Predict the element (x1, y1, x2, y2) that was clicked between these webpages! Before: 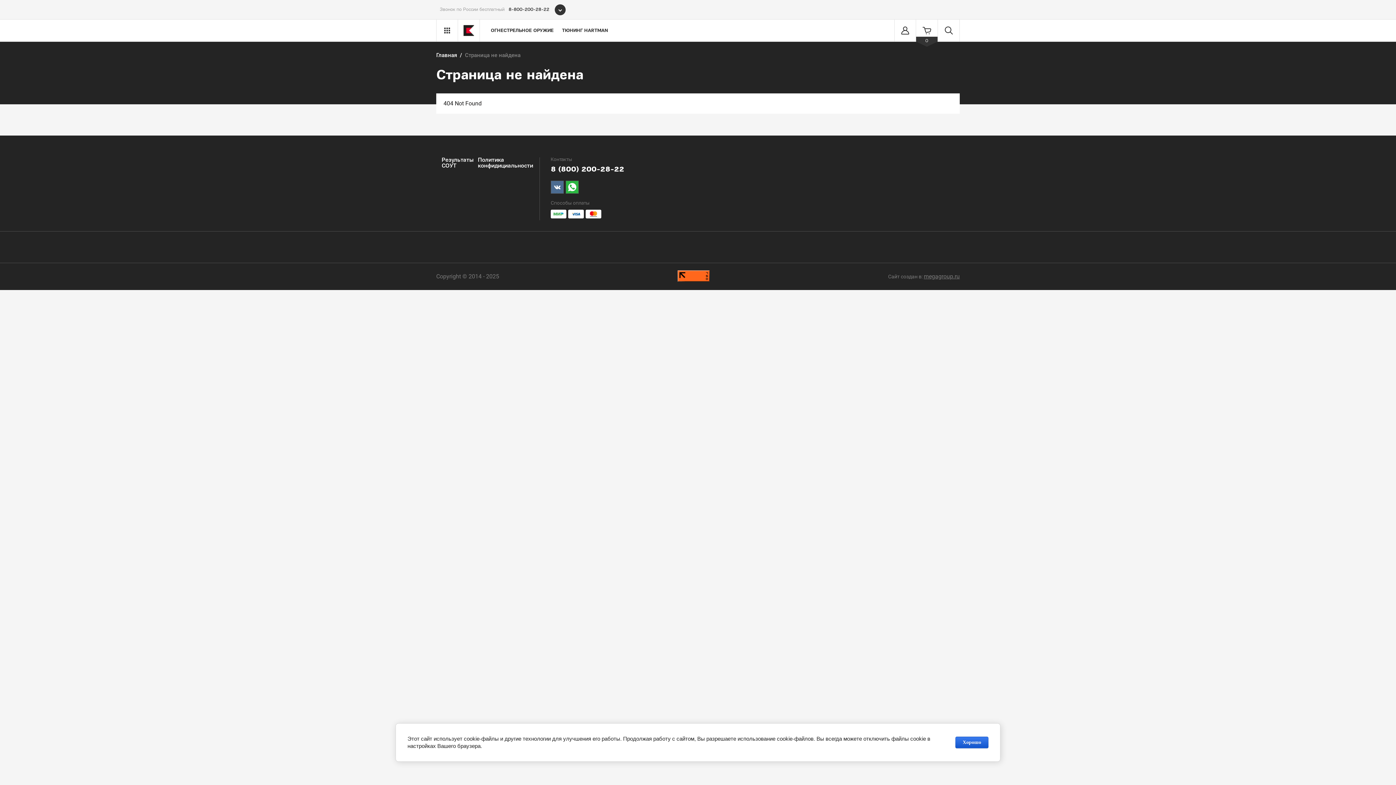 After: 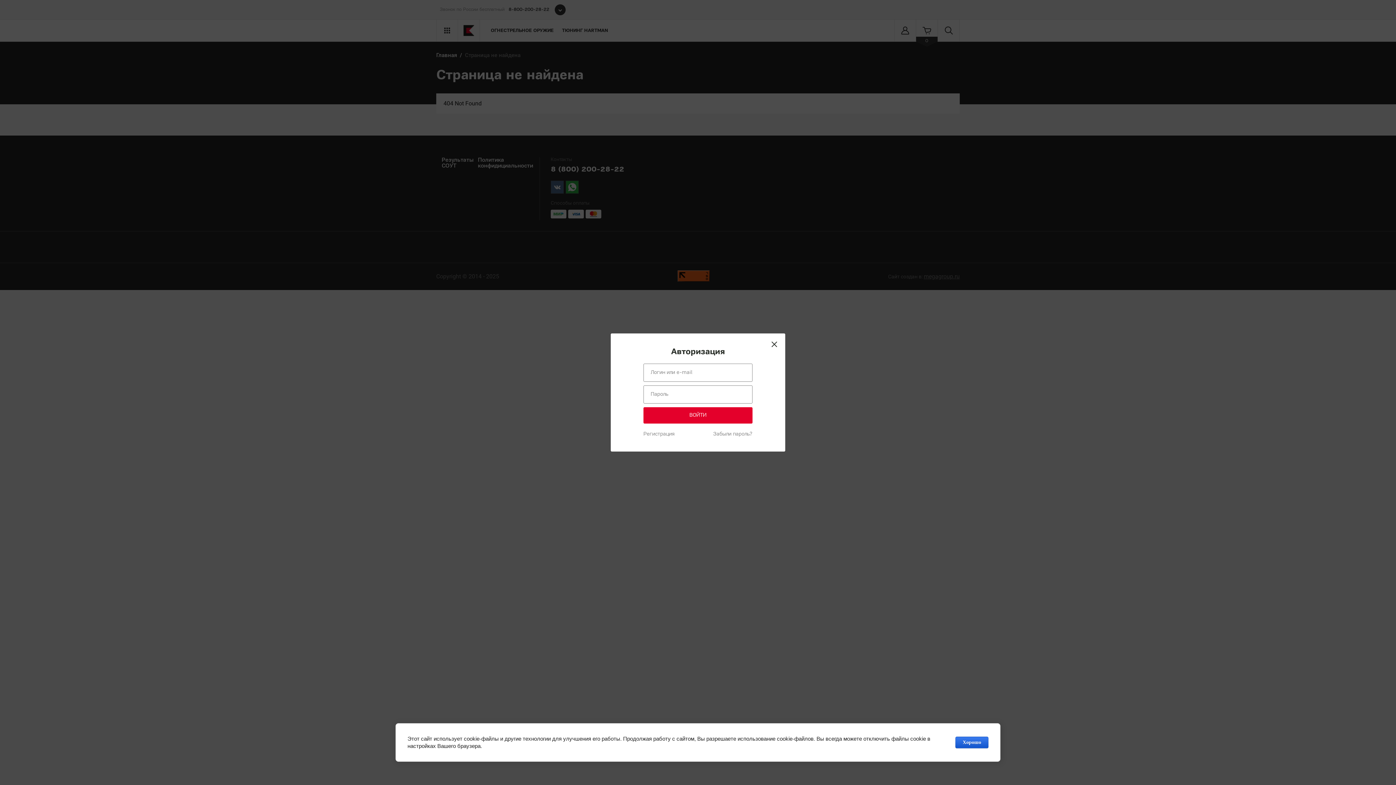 Action: bbox: (894, 19, 916, 41)